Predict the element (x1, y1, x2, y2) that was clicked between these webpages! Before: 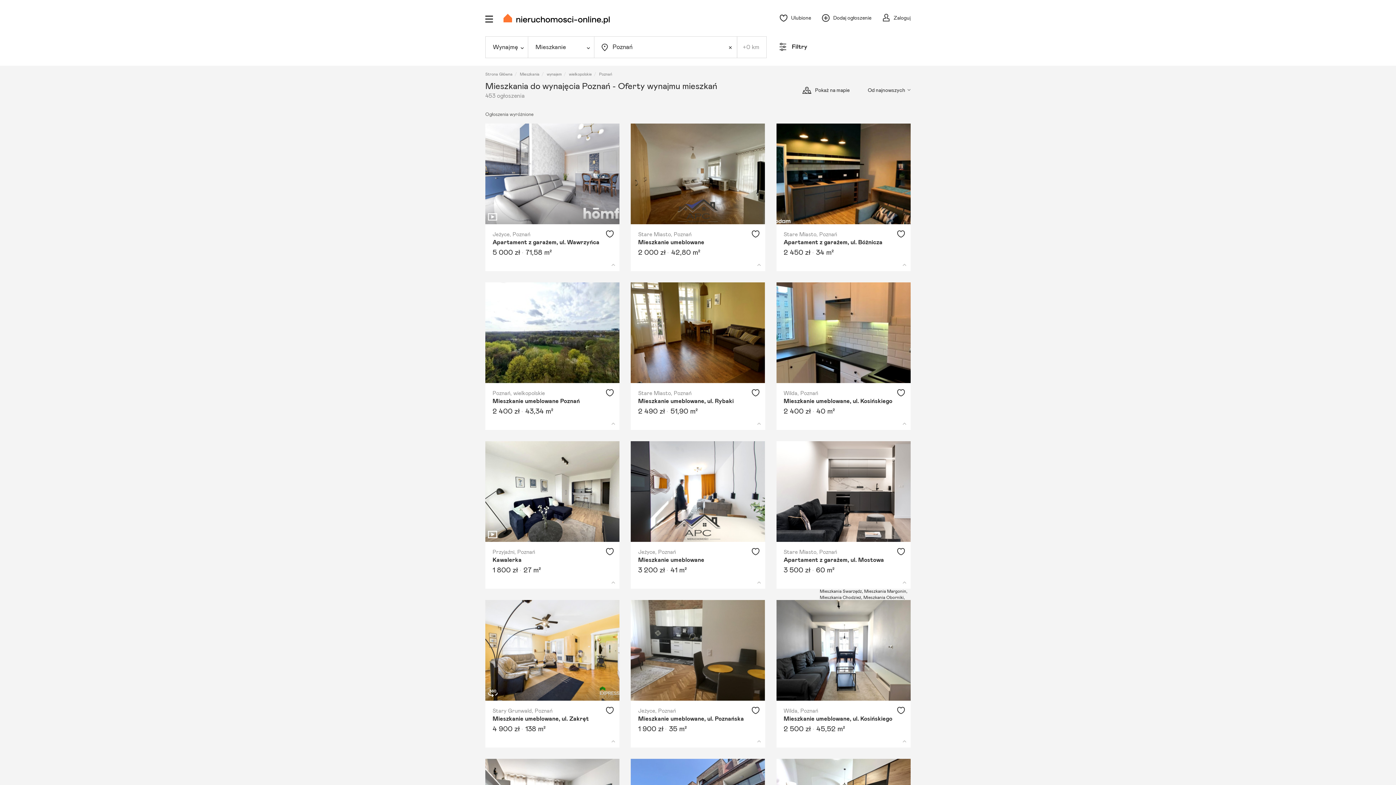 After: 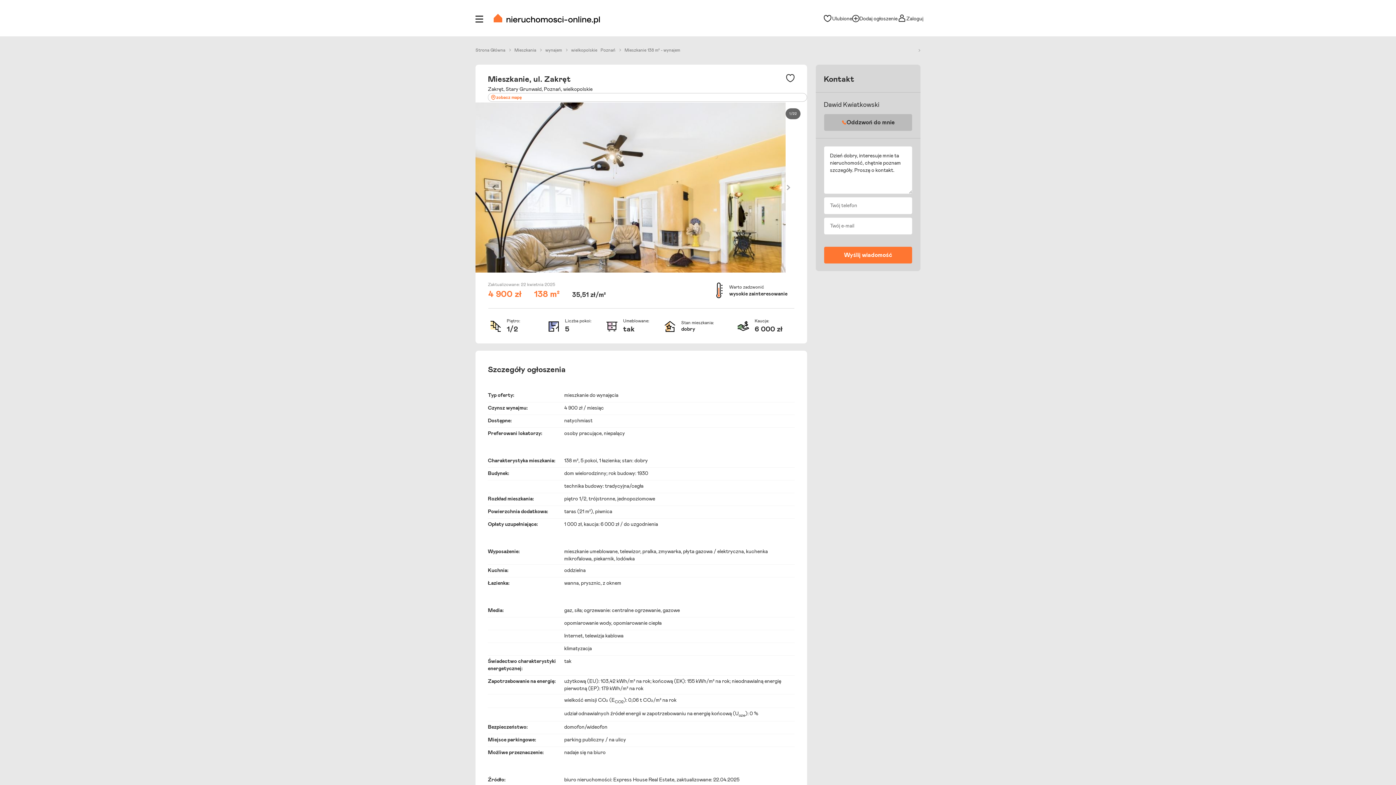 Action: bbox: (485, 600, 619, 701)